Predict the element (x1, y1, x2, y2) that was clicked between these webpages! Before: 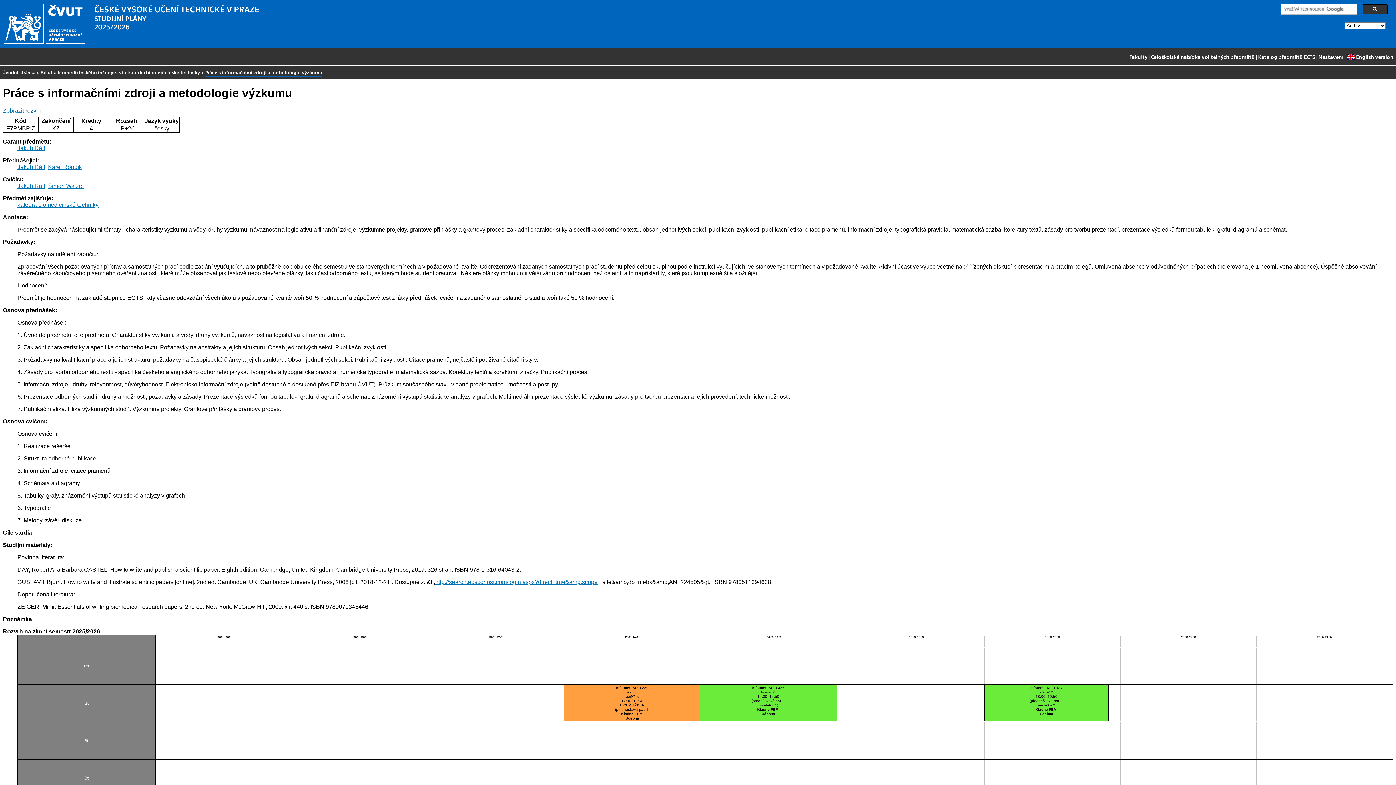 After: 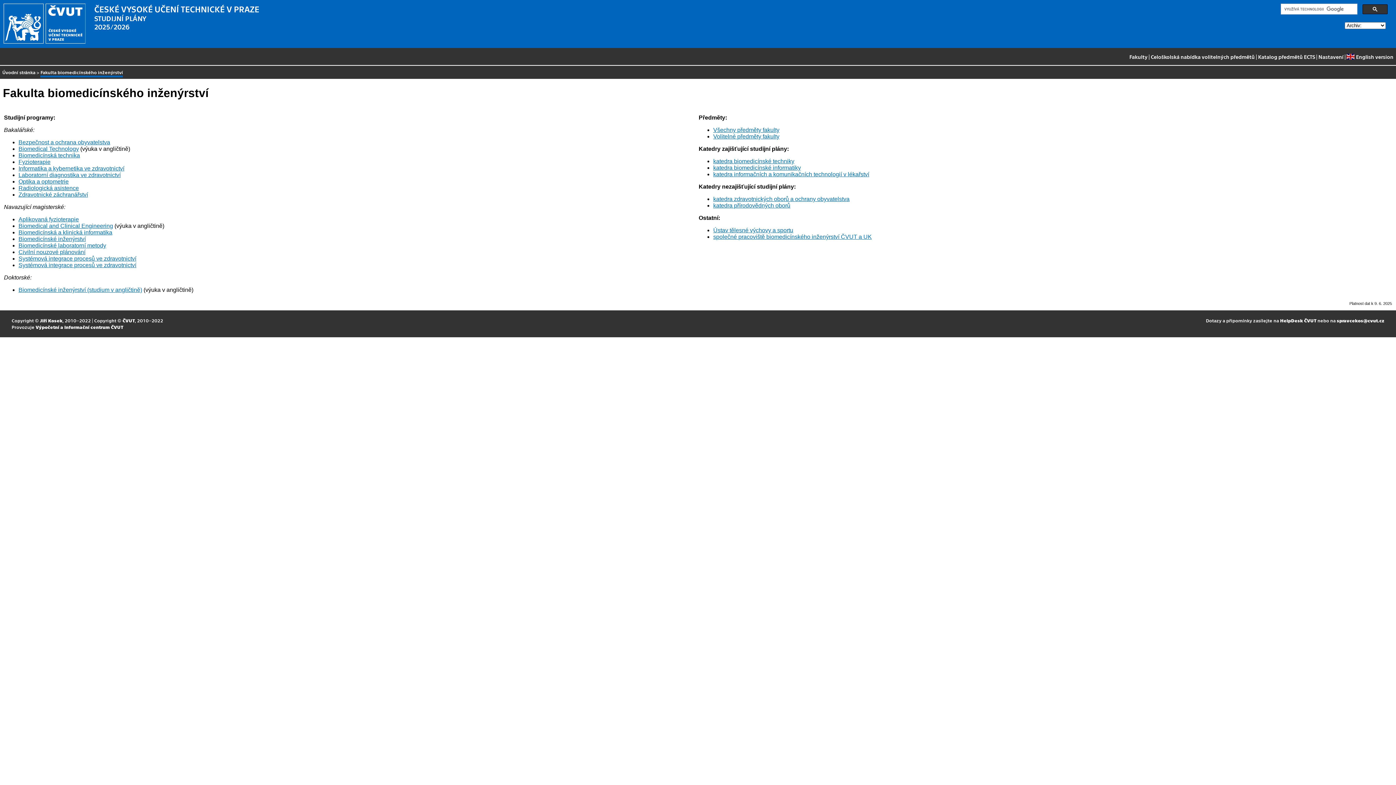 Action: label: Fakulta biomedicínského inženýrství bbox: (40, 68, 123, 77)